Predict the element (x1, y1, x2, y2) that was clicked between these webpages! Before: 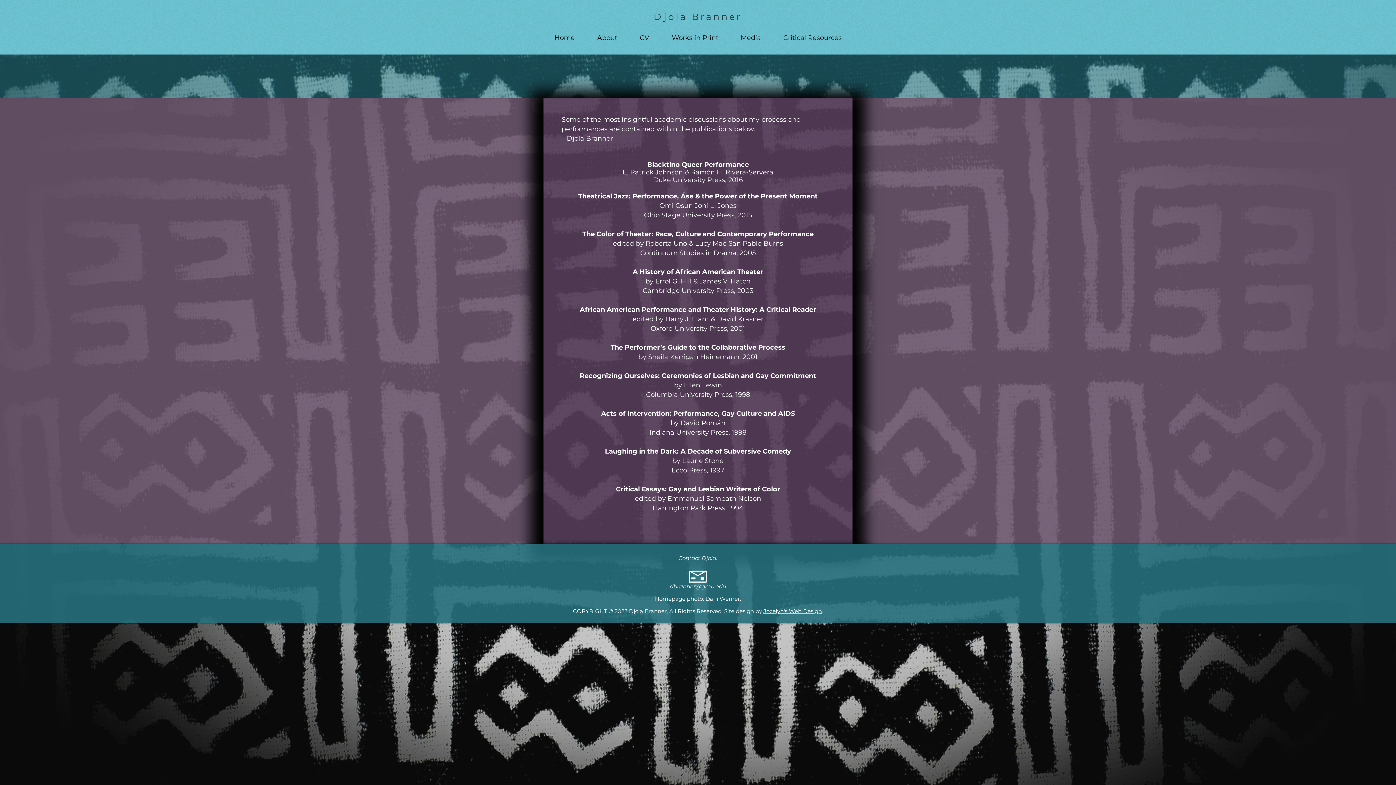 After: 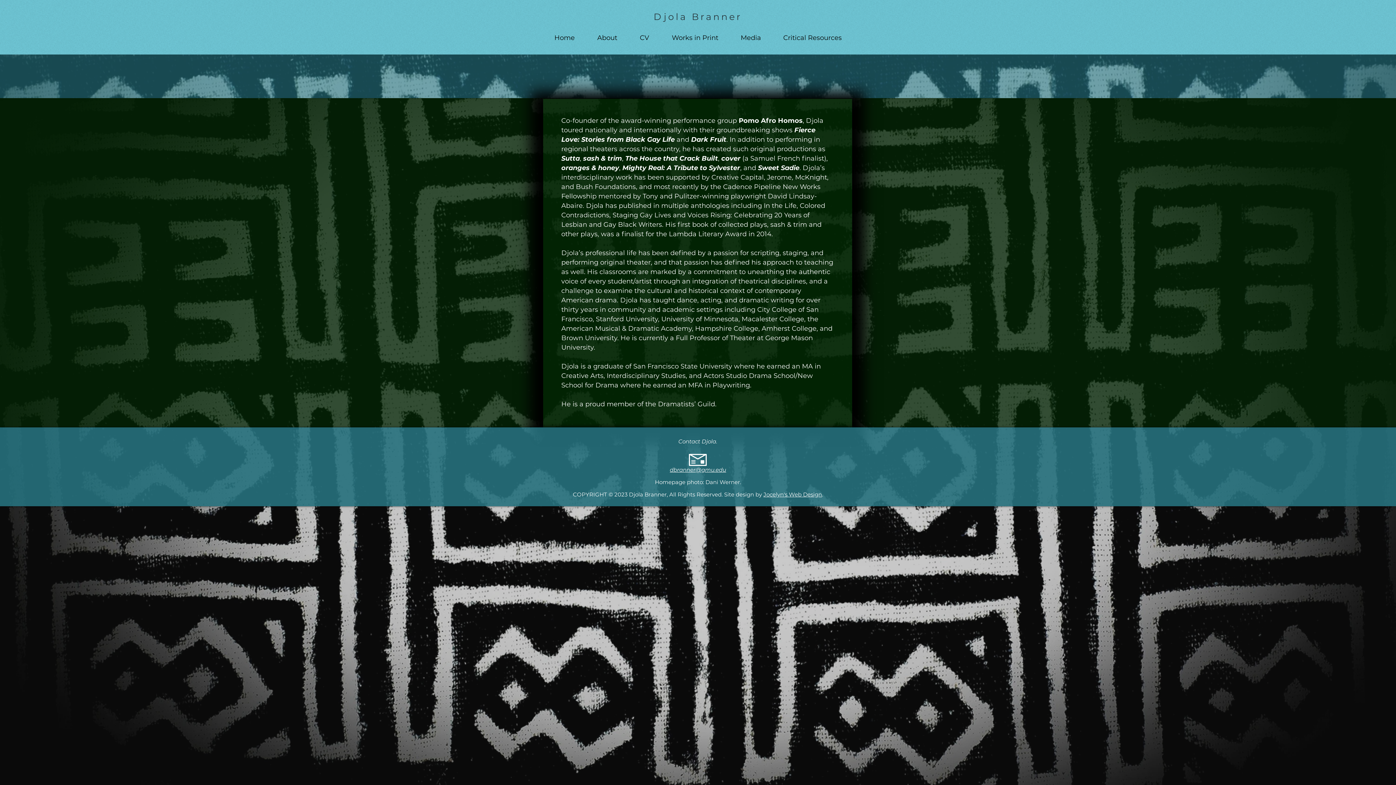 Action: label: About bbox: (586, 29, 628, 46)